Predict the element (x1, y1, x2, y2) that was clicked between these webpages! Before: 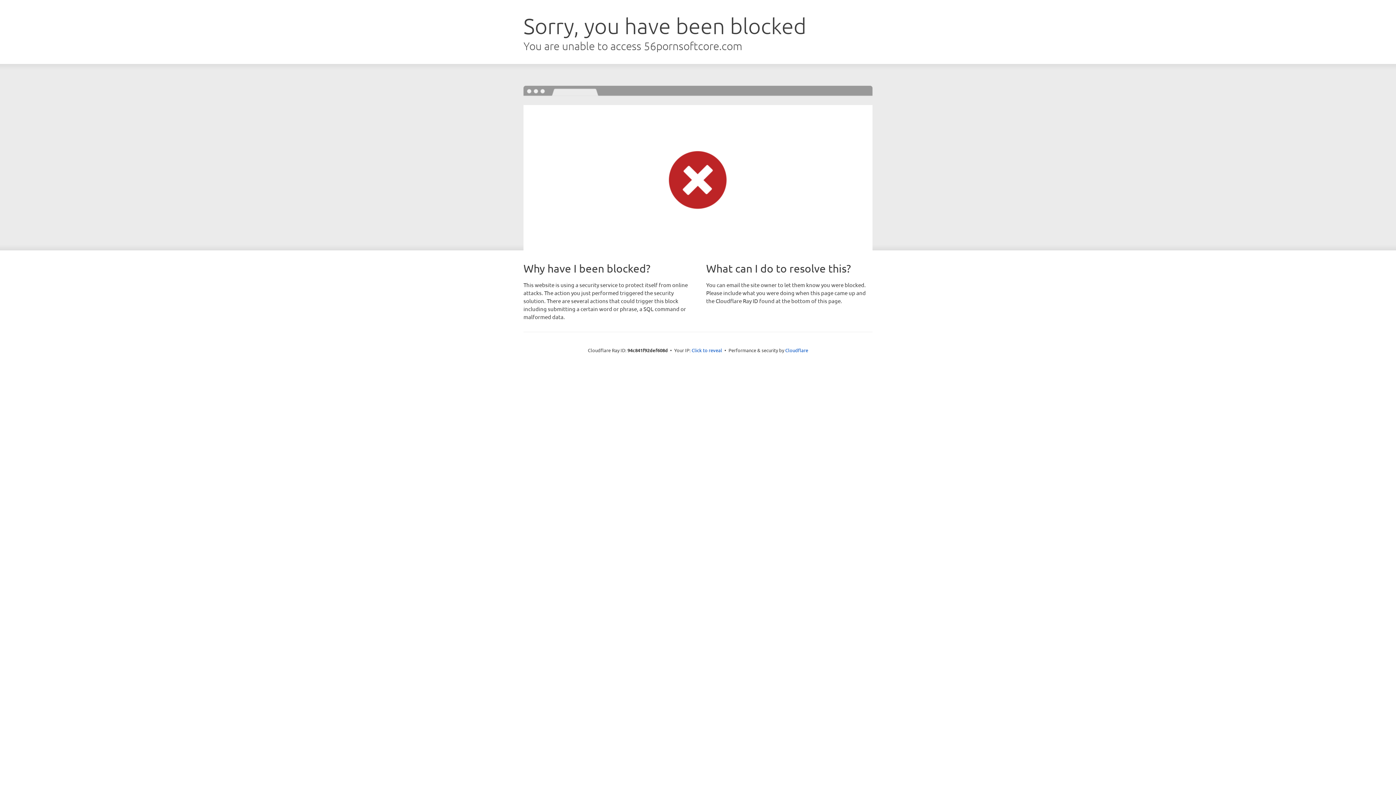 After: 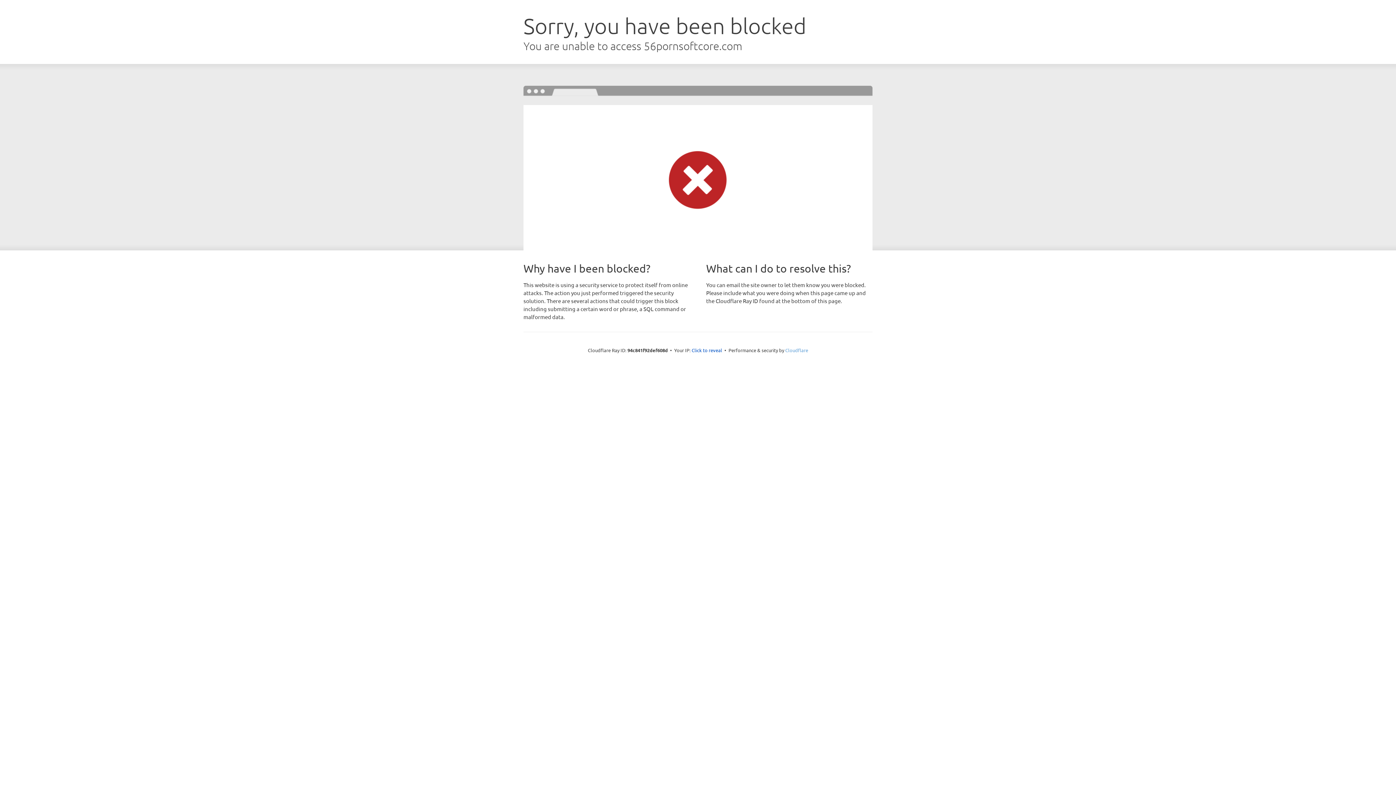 Action: label: Cloudflare bbox: (785, 347, 808, 353)